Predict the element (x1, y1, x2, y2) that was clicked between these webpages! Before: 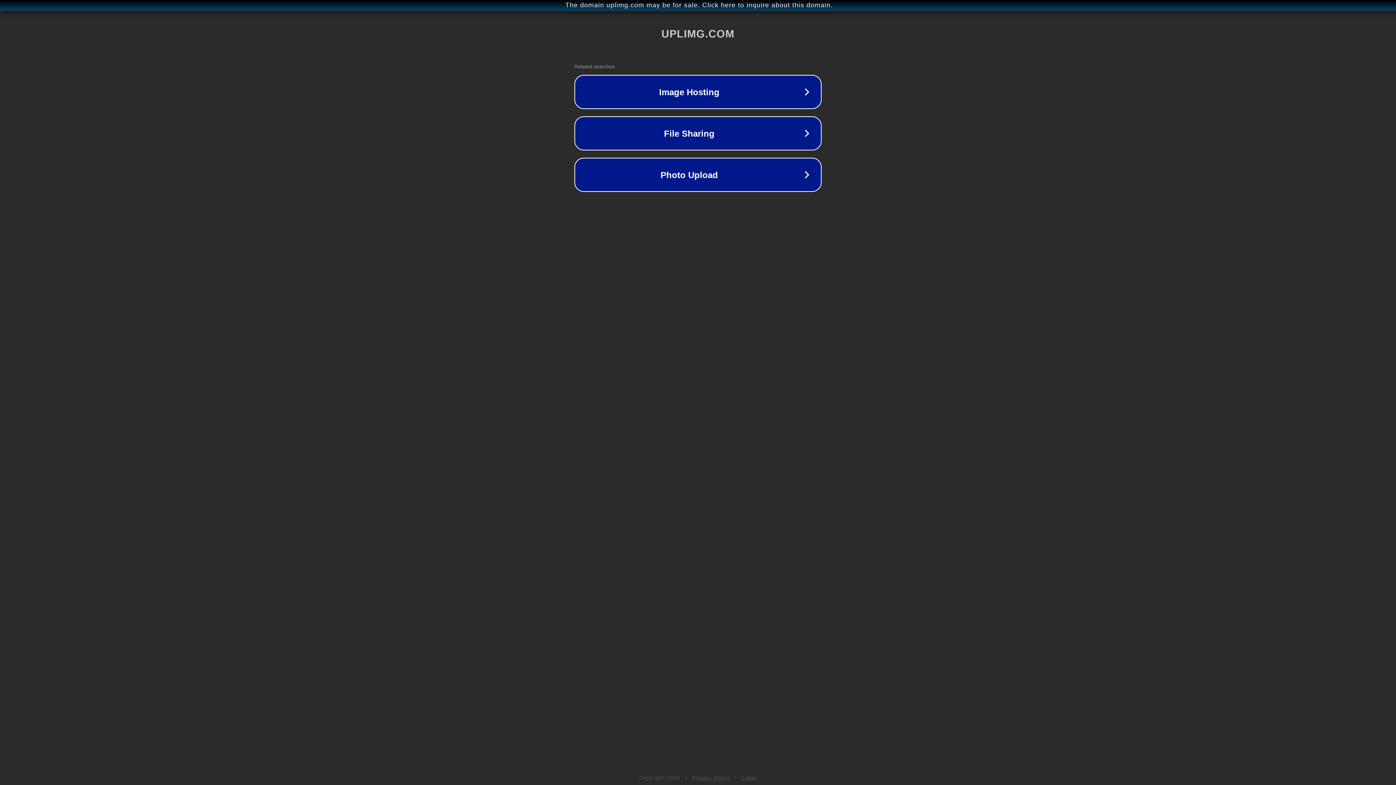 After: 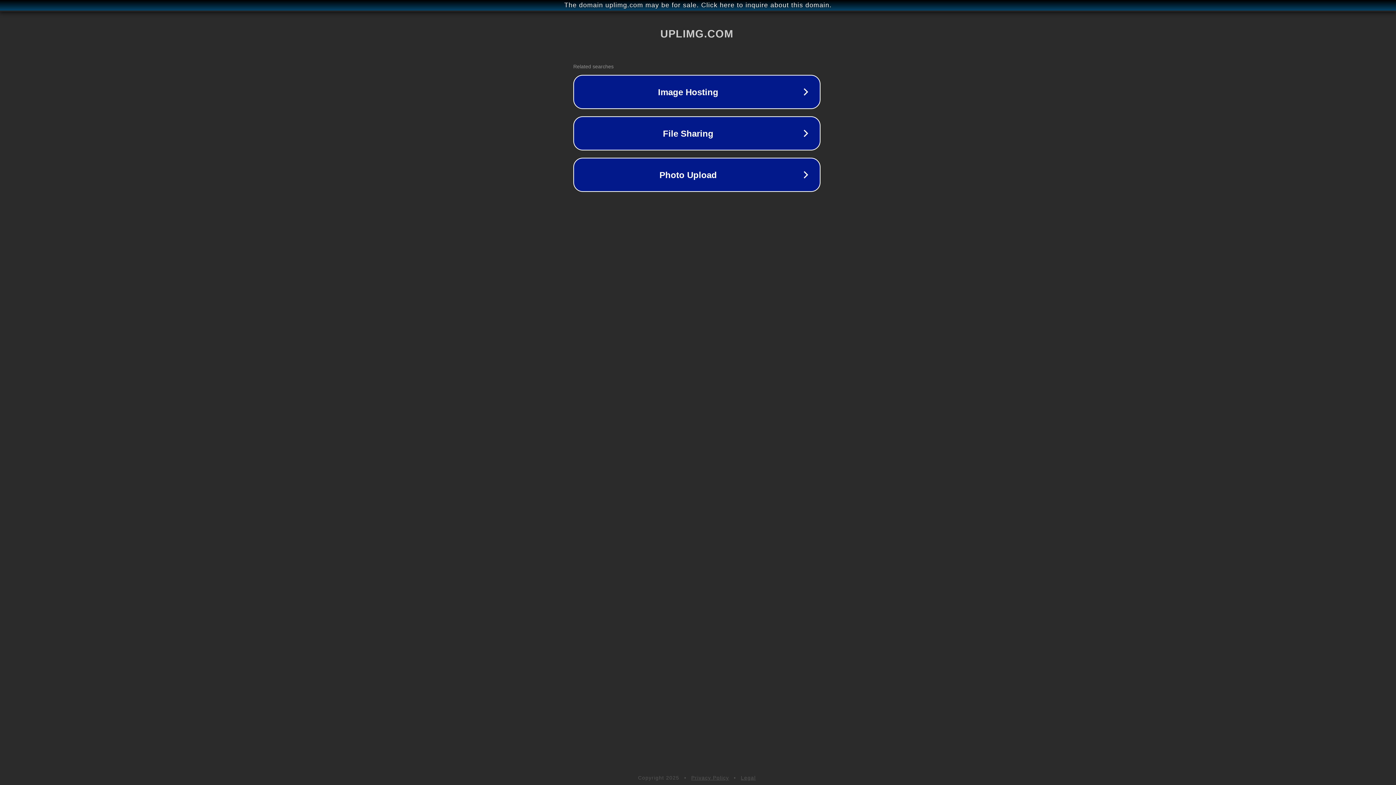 Action: label: The domain uplimg.com may be for sale. Click here to inquire about this domain. bbox: (1, 1, 1397, 9)